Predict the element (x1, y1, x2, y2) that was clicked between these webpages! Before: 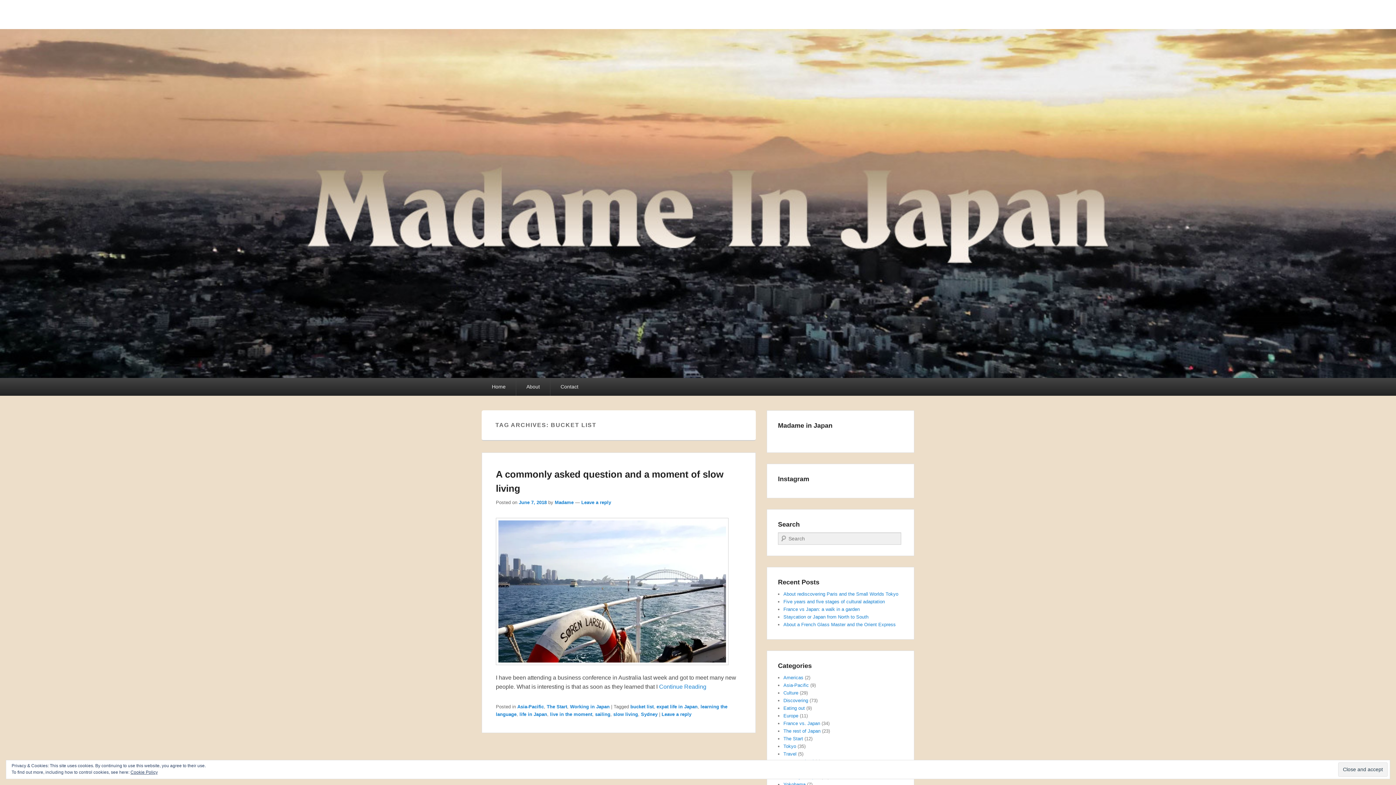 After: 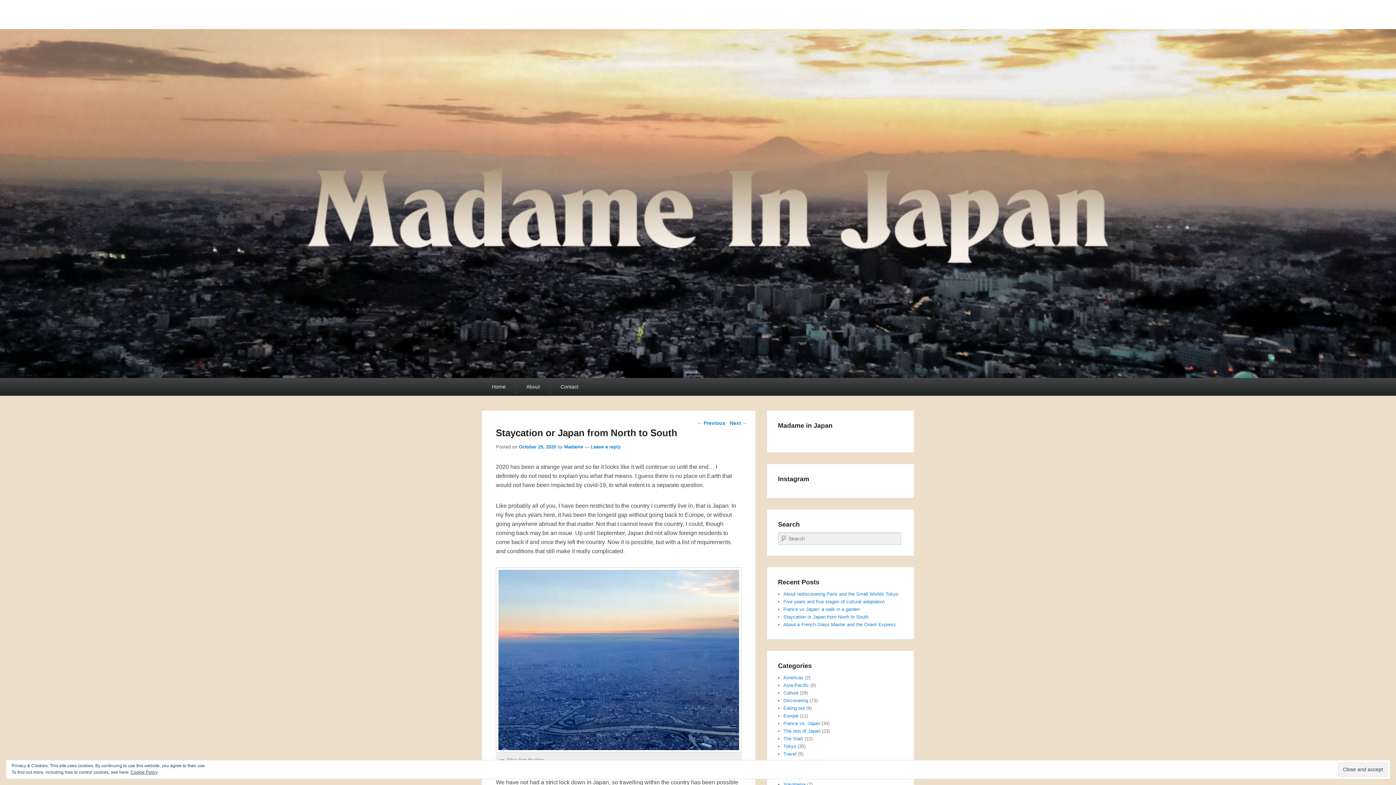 Action: label: Staycation or Japan from North to South bbox: (783, 614, 868, 620)